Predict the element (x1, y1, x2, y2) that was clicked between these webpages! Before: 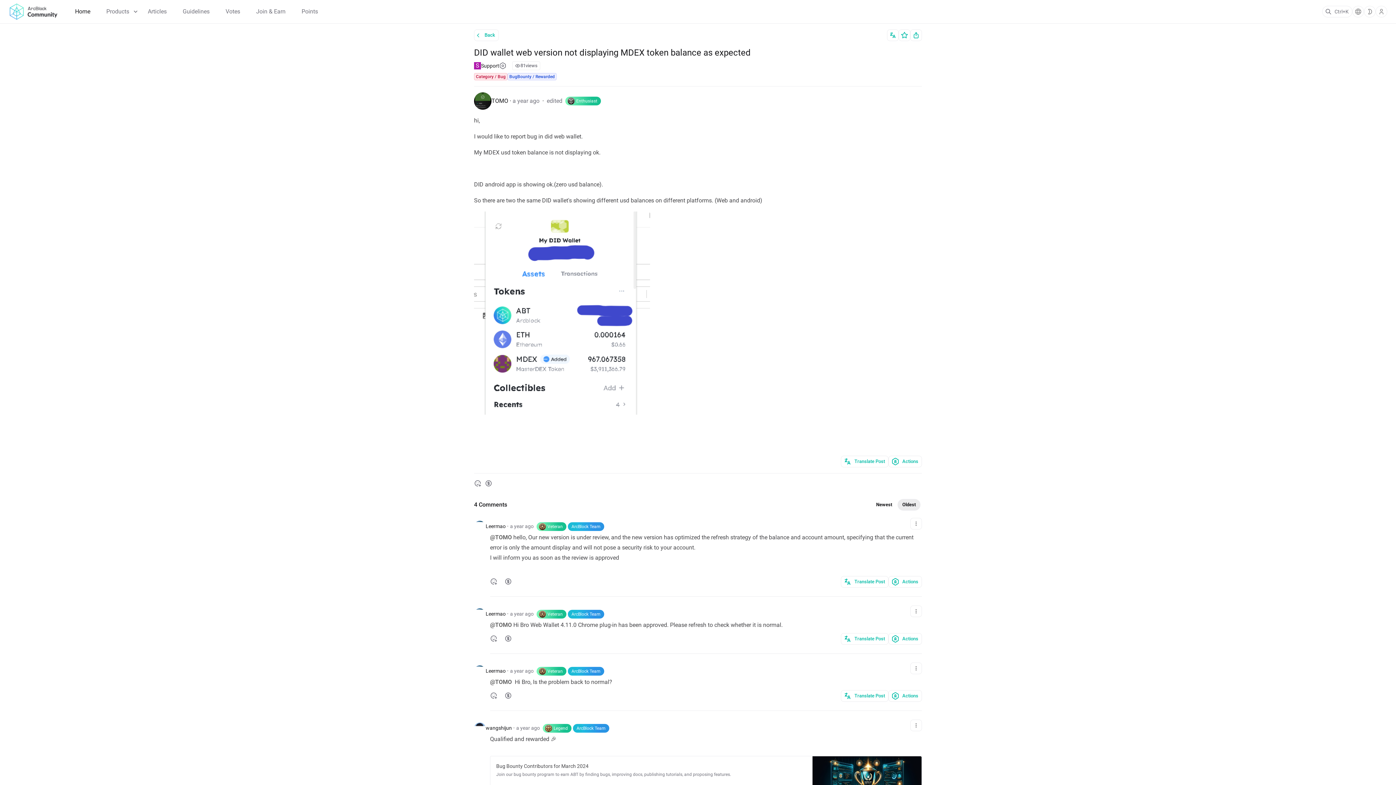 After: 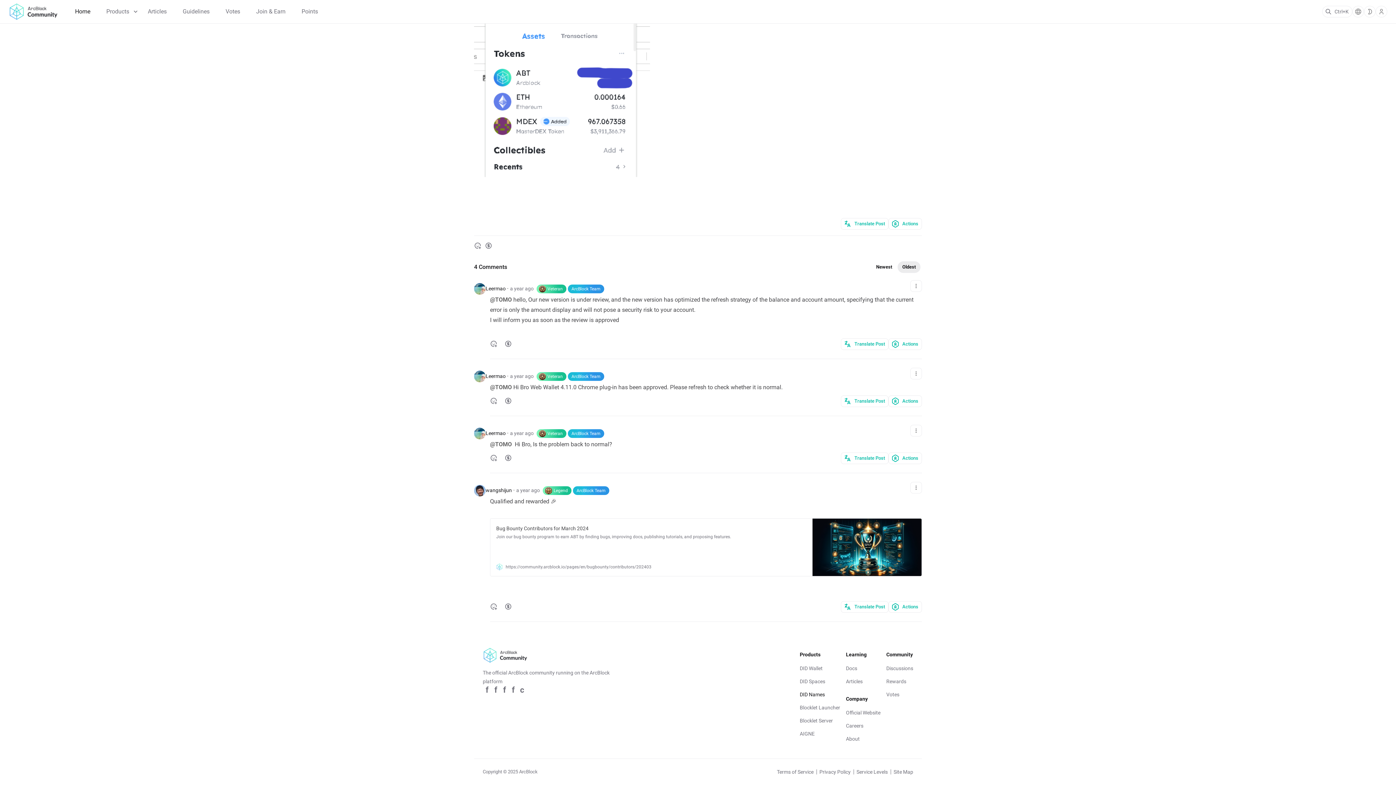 Action: bbox: (800, 427, 825, 436) label: Footer link for DID Names